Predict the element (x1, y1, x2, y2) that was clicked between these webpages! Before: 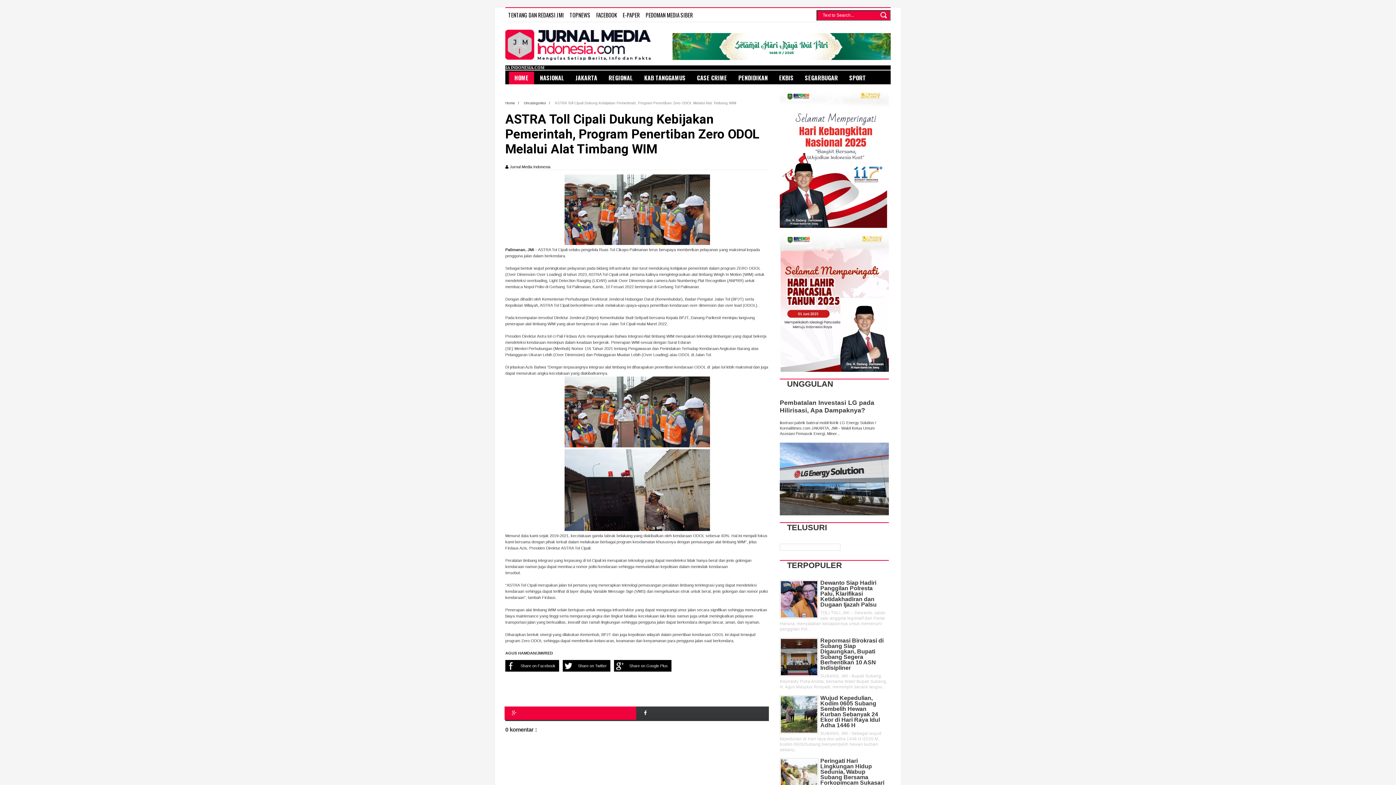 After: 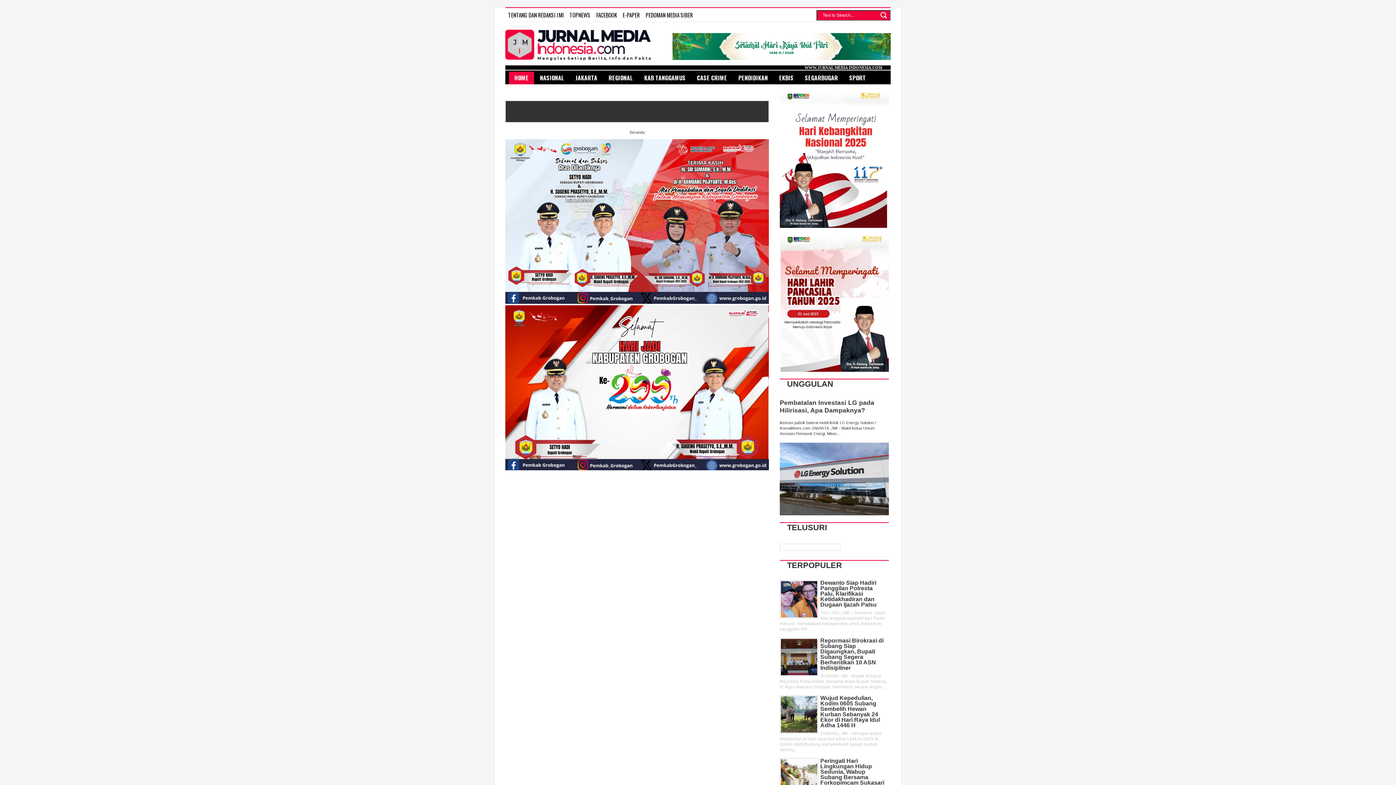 Action: bbox: (733, 71, 773, 84) label: PENDIDIKAN